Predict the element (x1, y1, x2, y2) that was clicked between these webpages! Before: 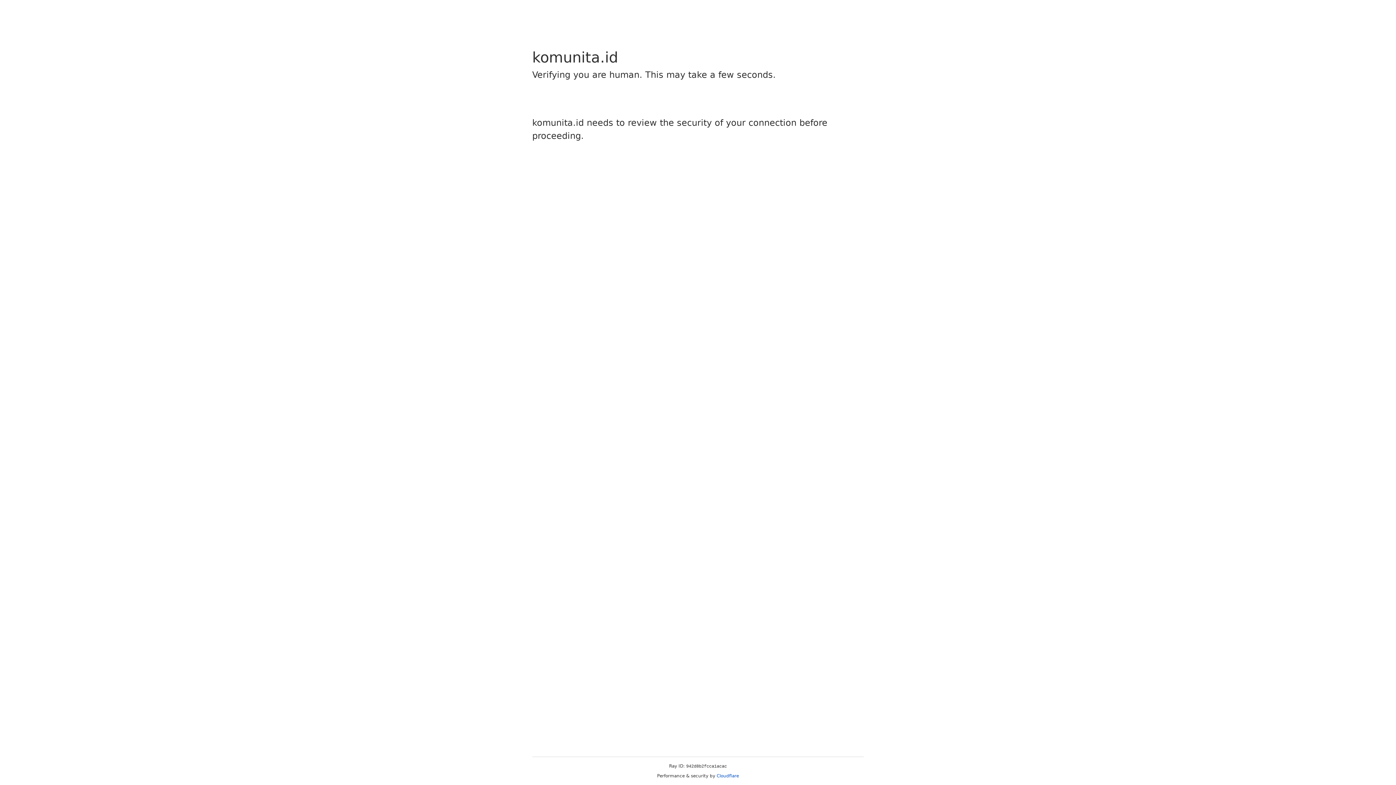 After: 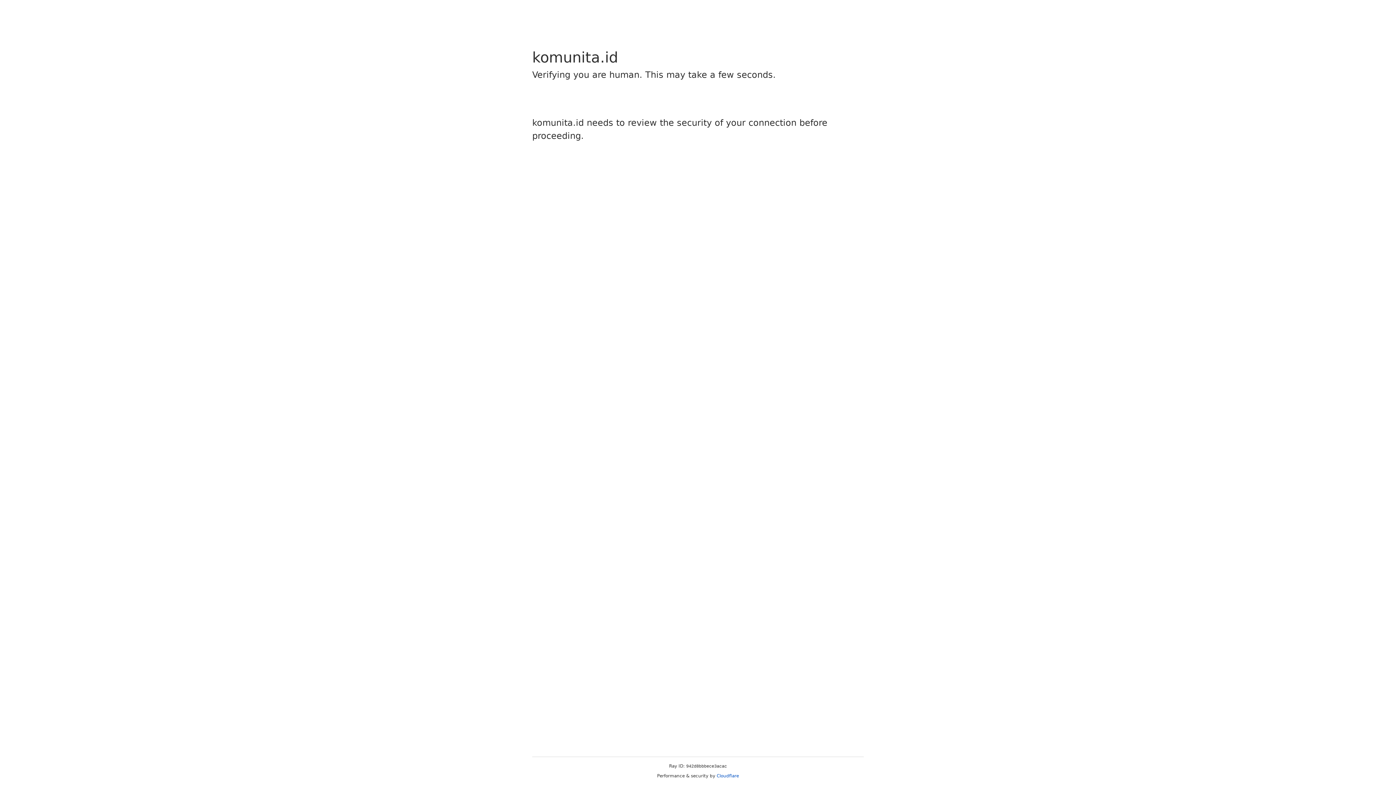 Action: label: Cloudflare bbox: (716, 773, 739, 778)